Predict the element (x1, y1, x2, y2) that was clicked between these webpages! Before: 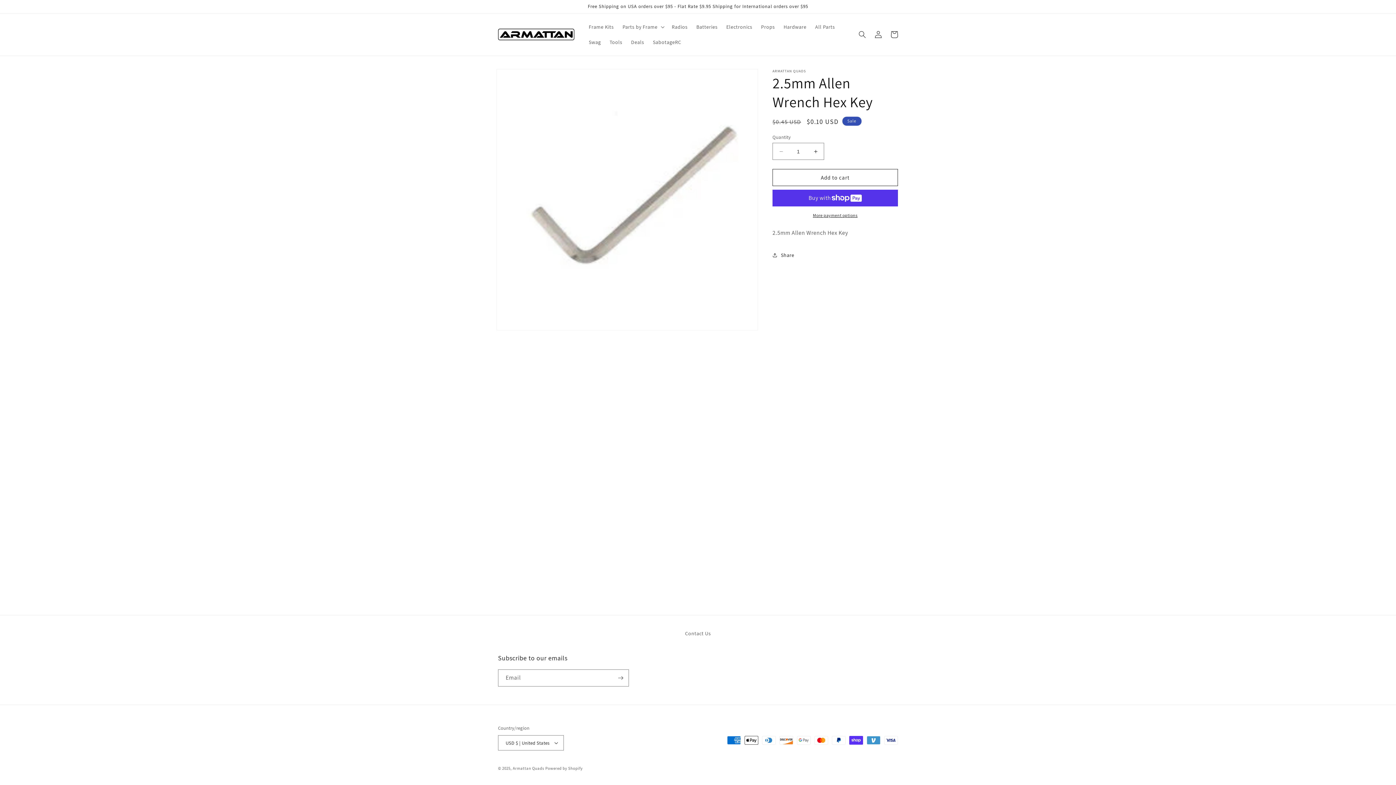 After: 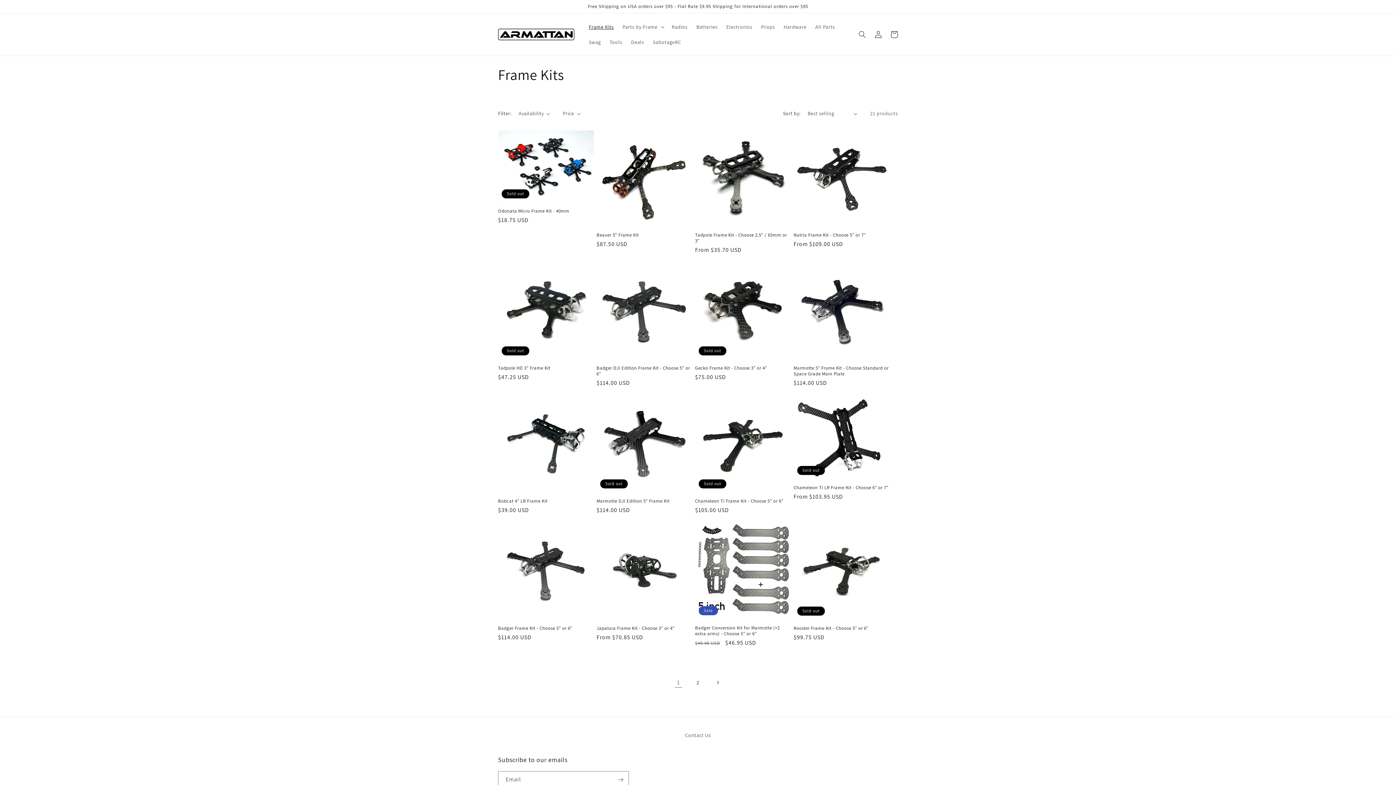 Action: label: Frame Kits bbox: (584, 19, 618, 34)